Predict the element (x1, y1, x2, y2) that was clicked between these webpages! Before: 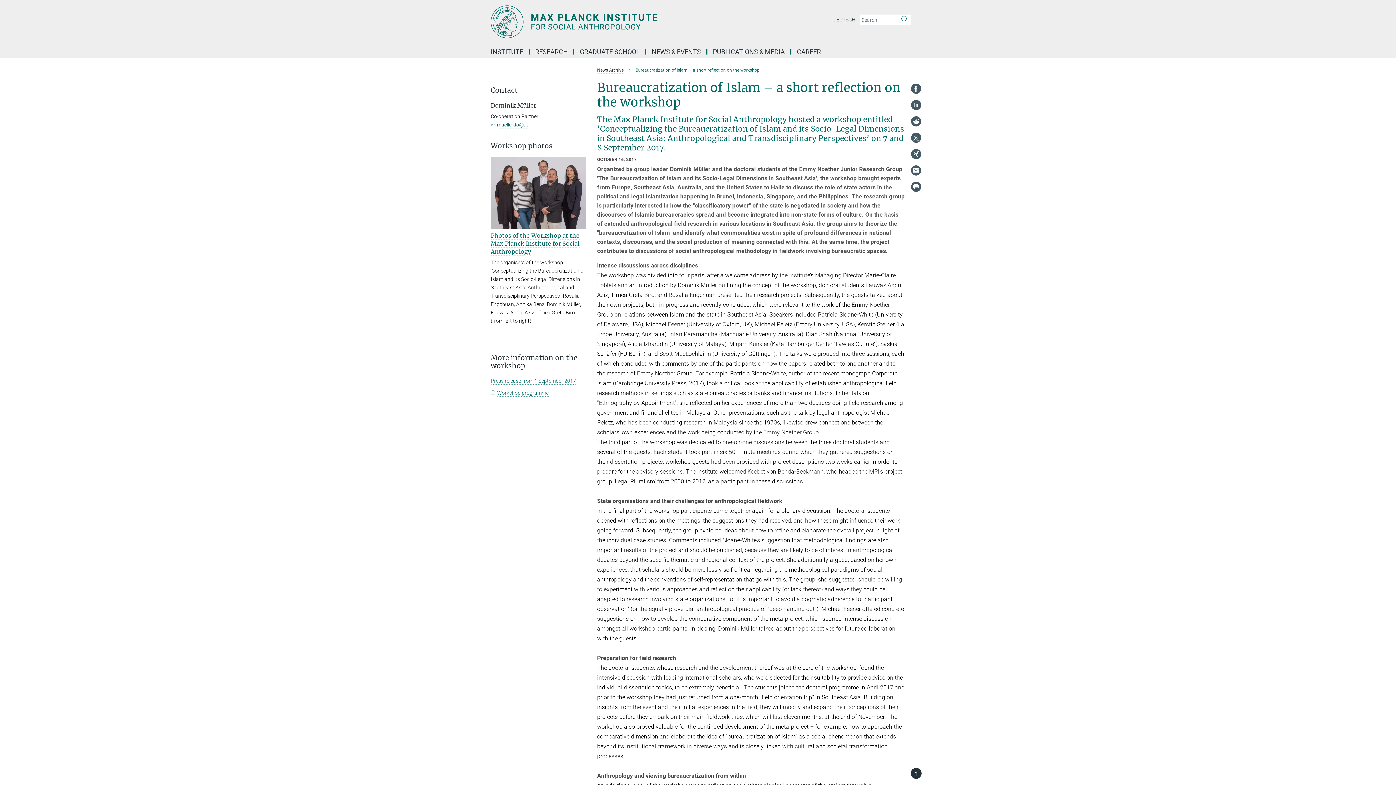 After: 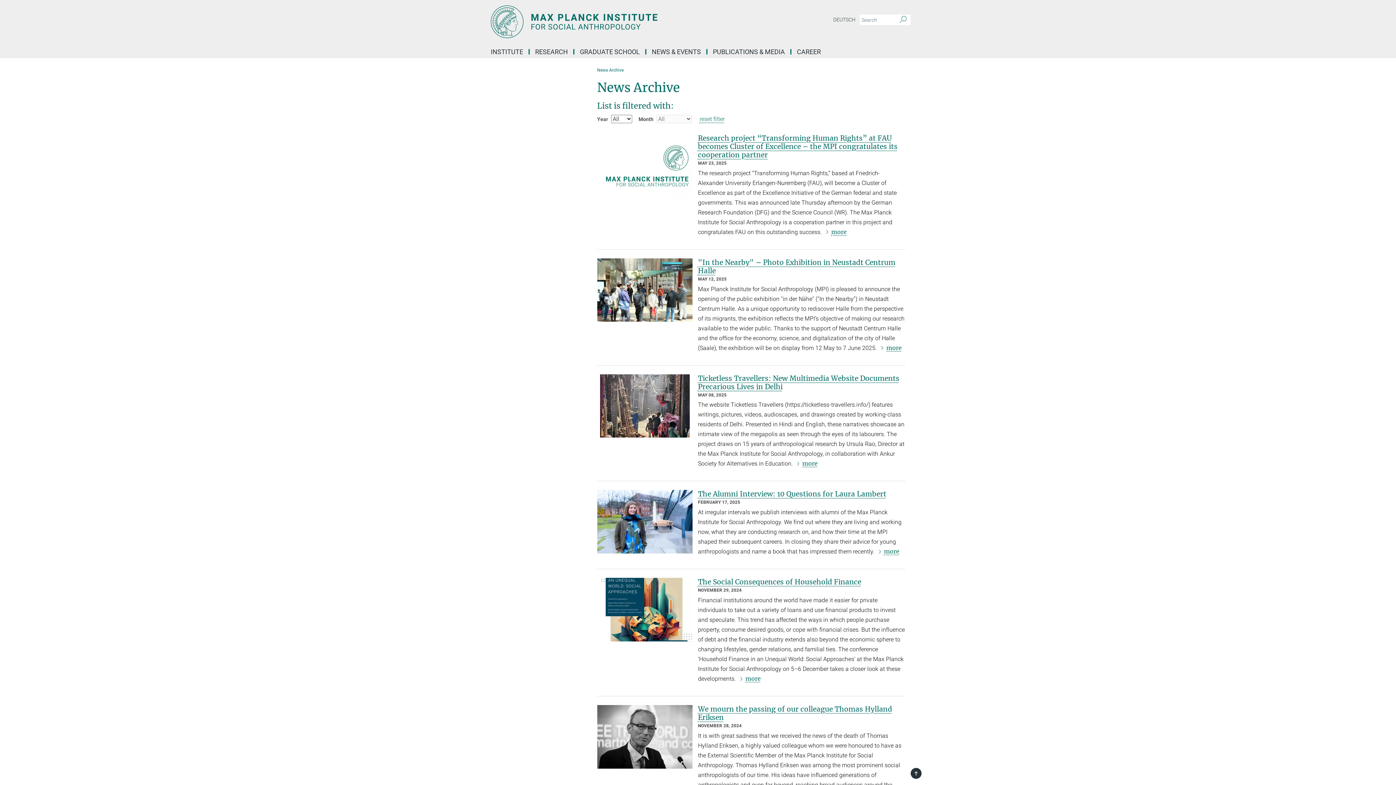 Action: bbox: (597, 67, 623, 72) label: News Archive